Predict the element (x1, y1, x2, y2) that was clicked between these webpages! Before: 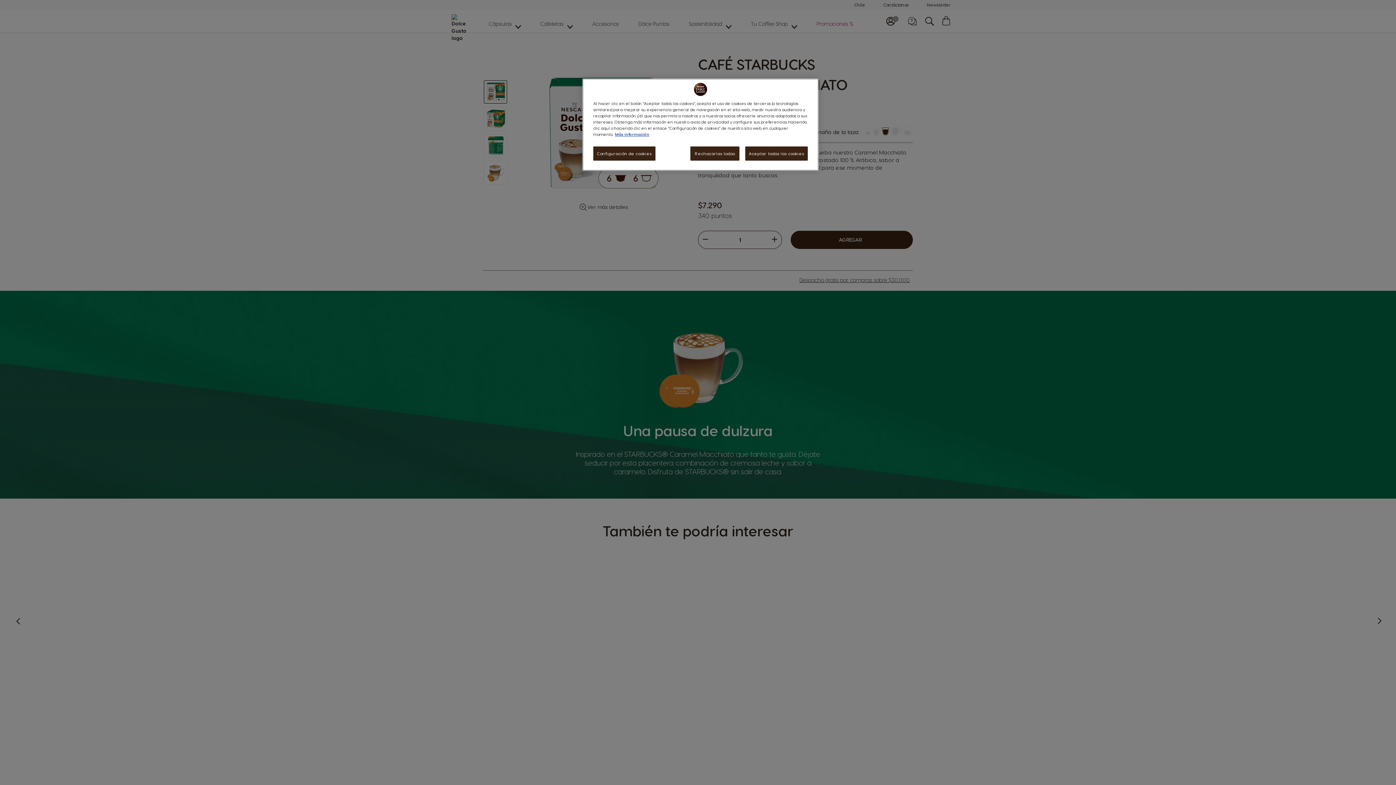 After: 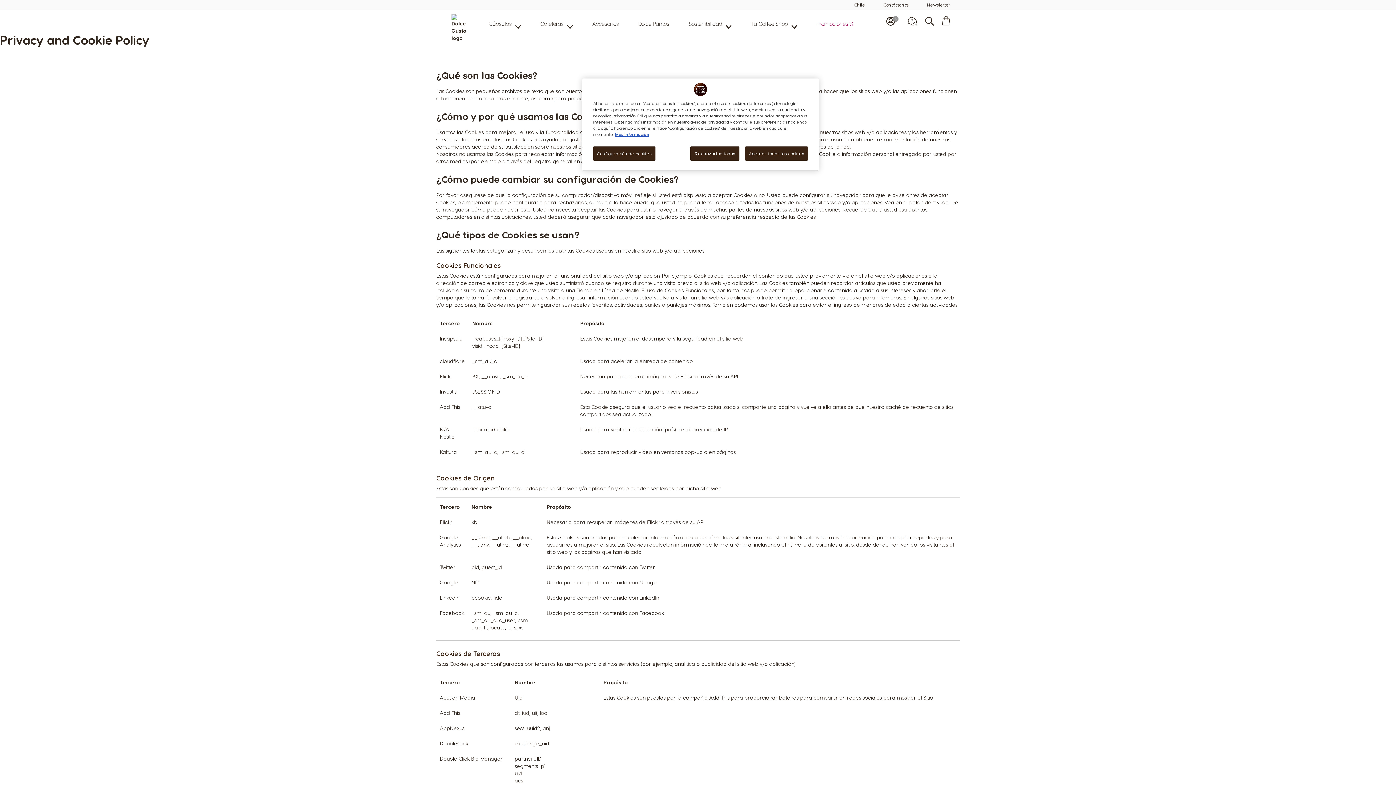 Action: bbox: (615, 132, 649, 136) label: Más información sobre su privacidad, se abre en una nueva pestaña